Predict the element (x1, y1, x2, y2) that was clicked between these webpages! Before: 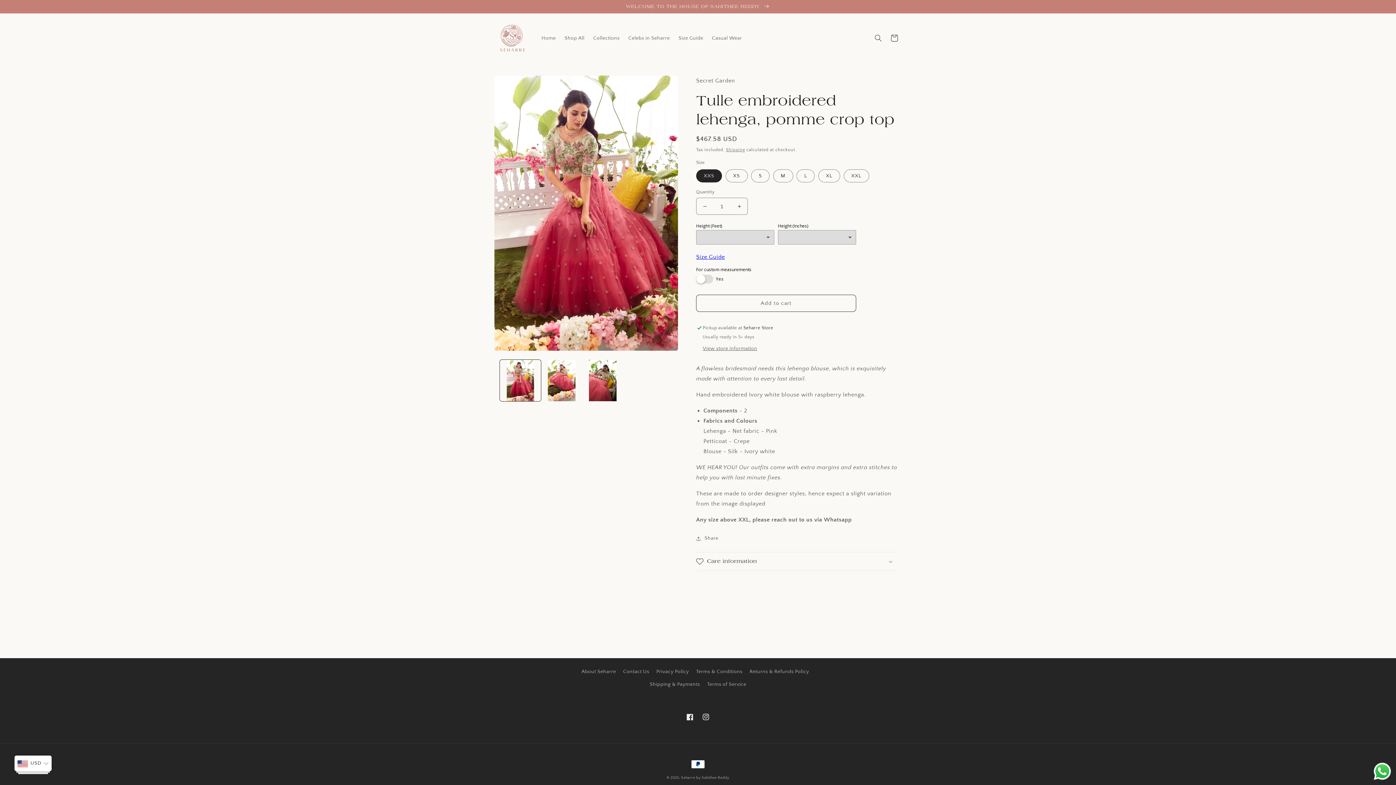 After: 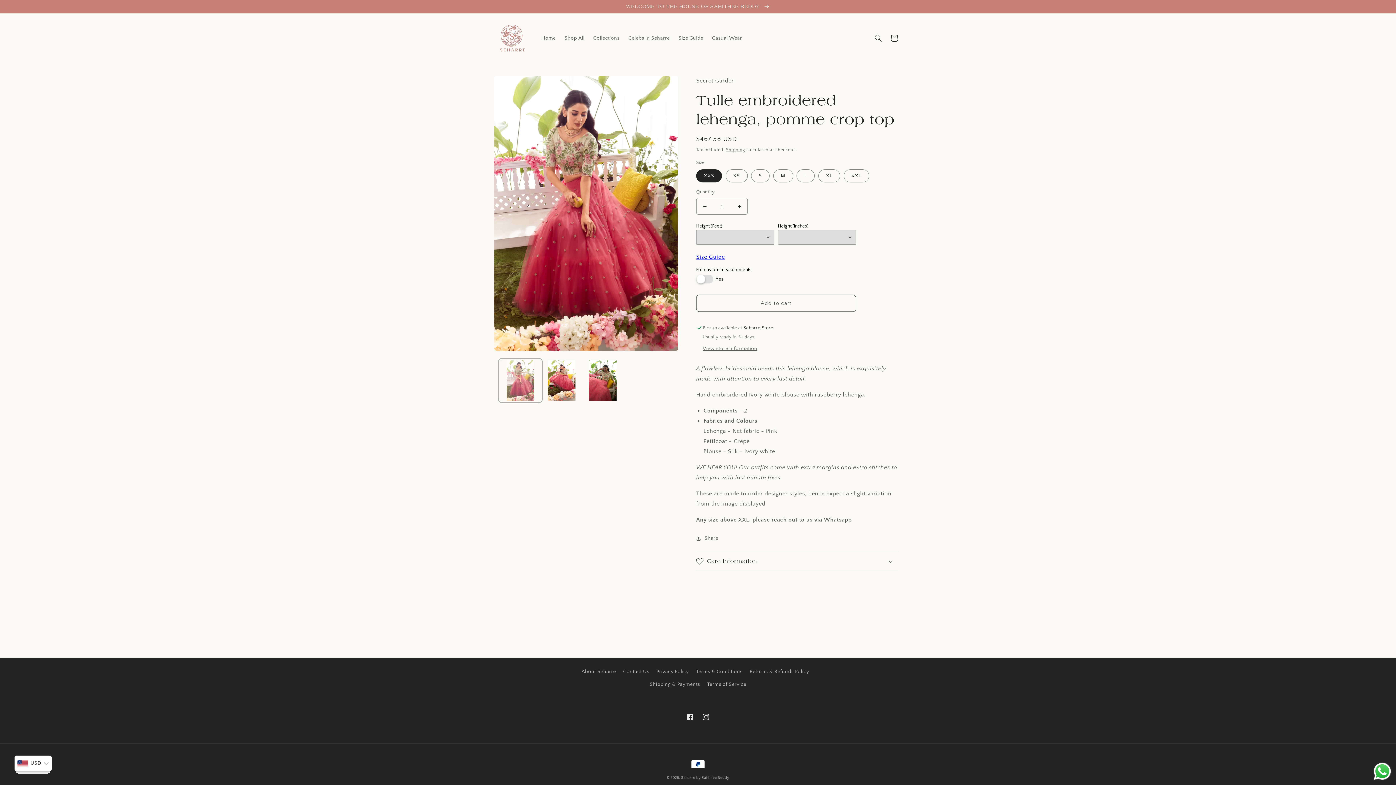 Action: bbox: (500, 360, 541, 401) label: Load image 1 in gallery view